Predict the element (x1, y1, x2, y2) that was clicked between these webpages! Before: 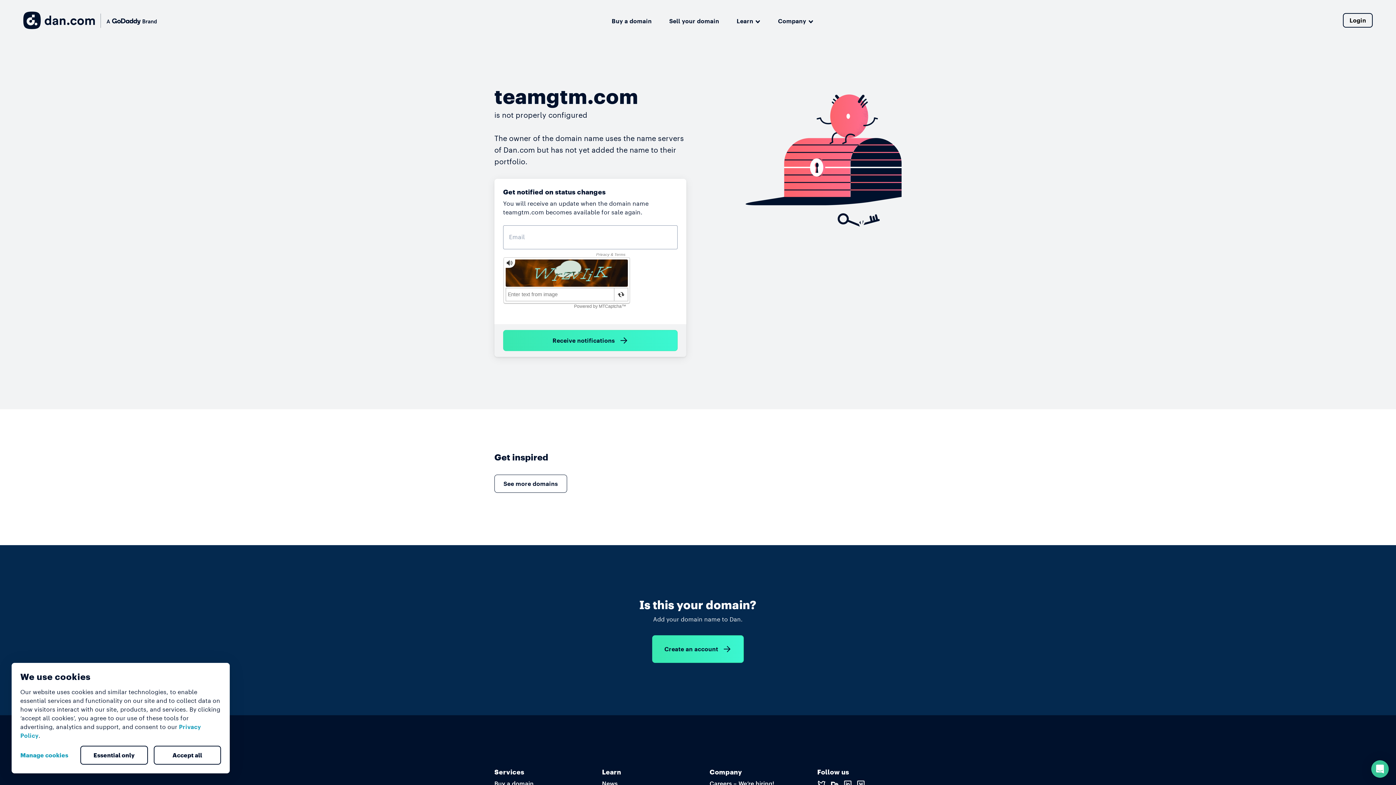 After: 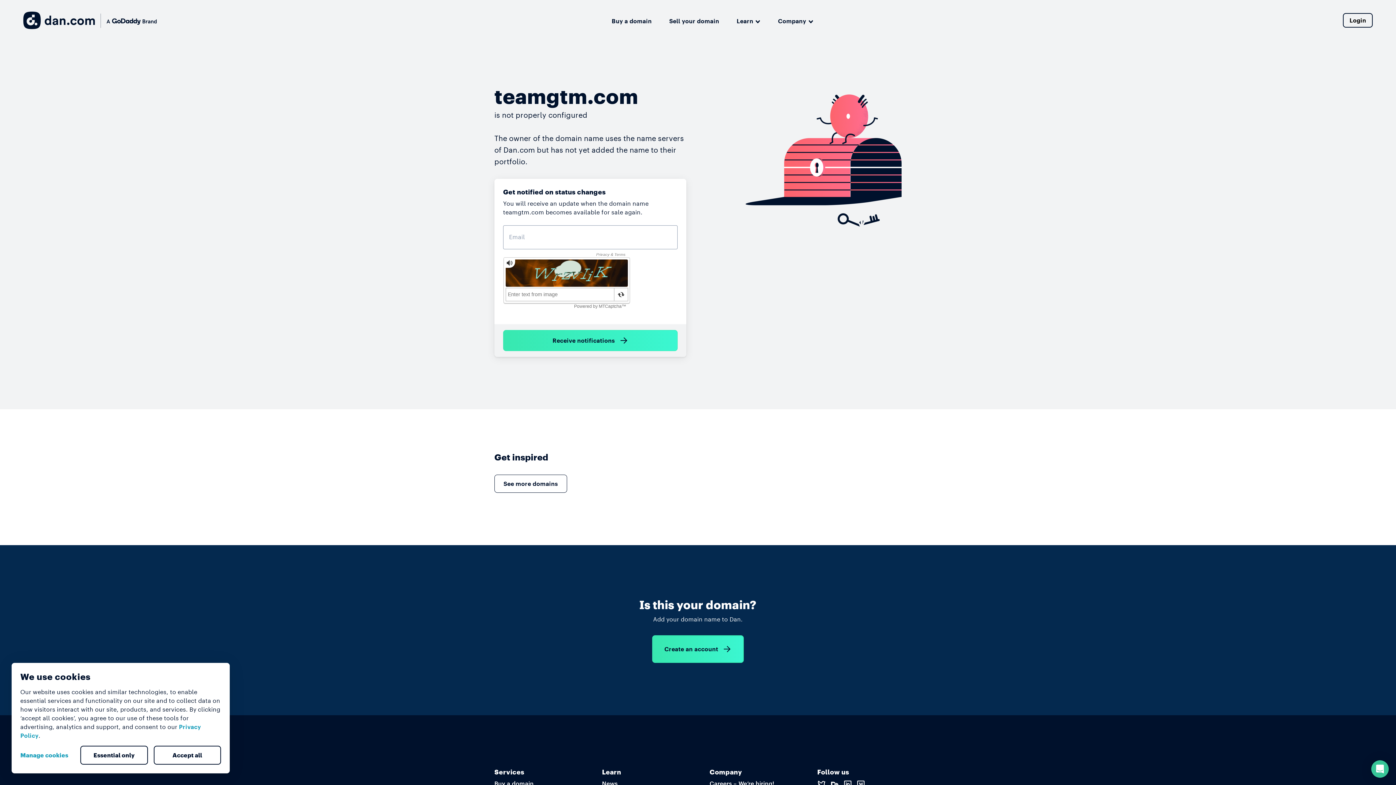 Action: bbox: (153, 746, 221, 765) label: Accept all